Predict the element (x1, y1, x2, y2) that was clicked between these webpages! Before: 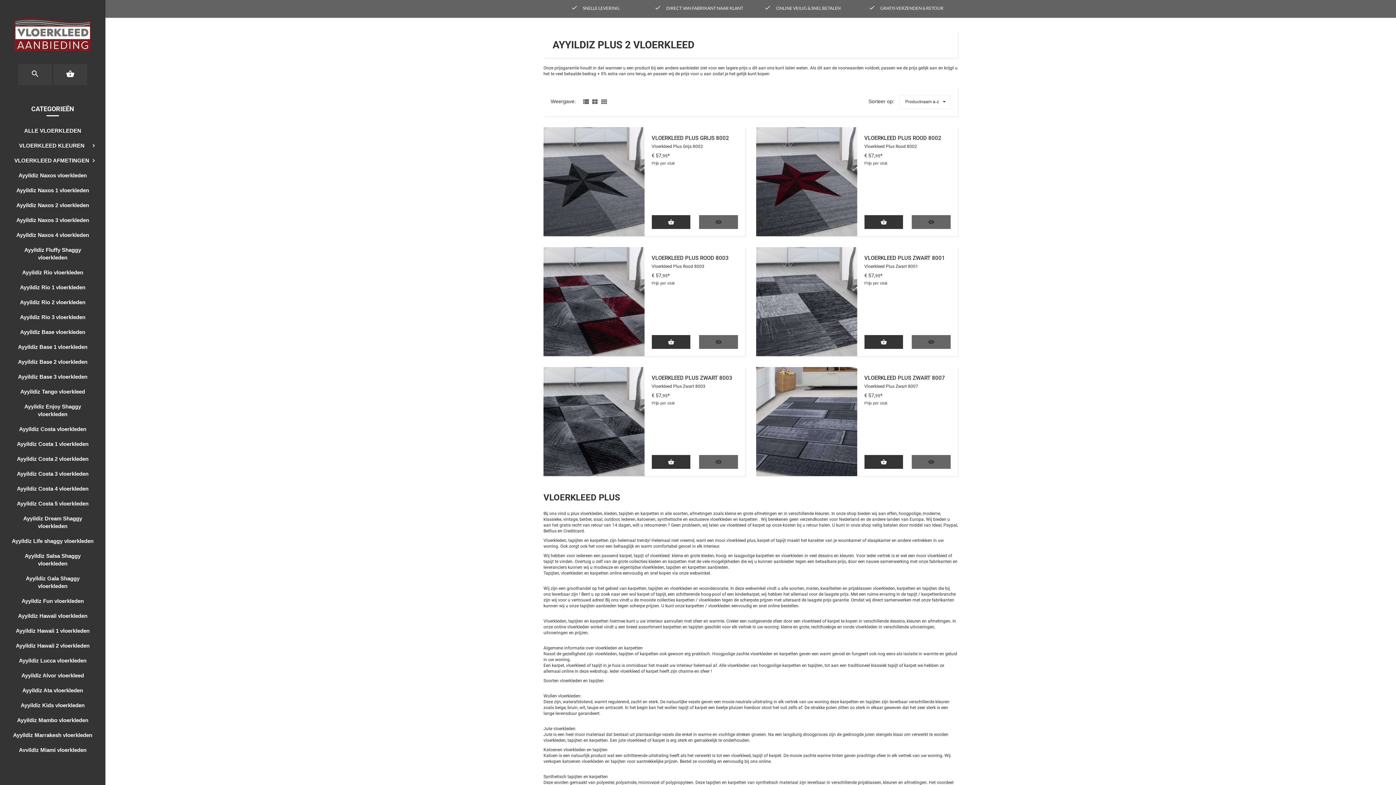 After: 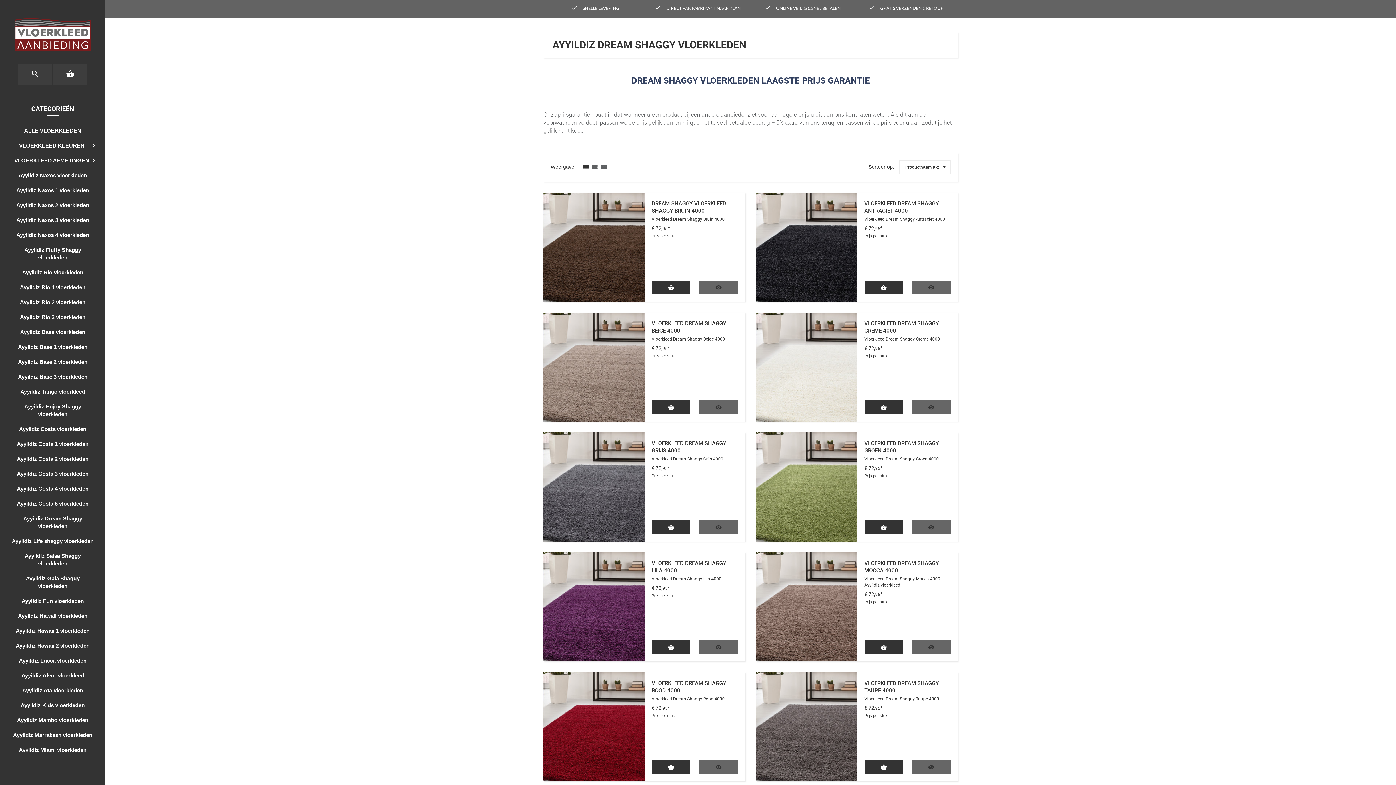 Action: bbox: (0, 511, 105, 533) label: Ayyildiz Dream Shaggy vloerkleden